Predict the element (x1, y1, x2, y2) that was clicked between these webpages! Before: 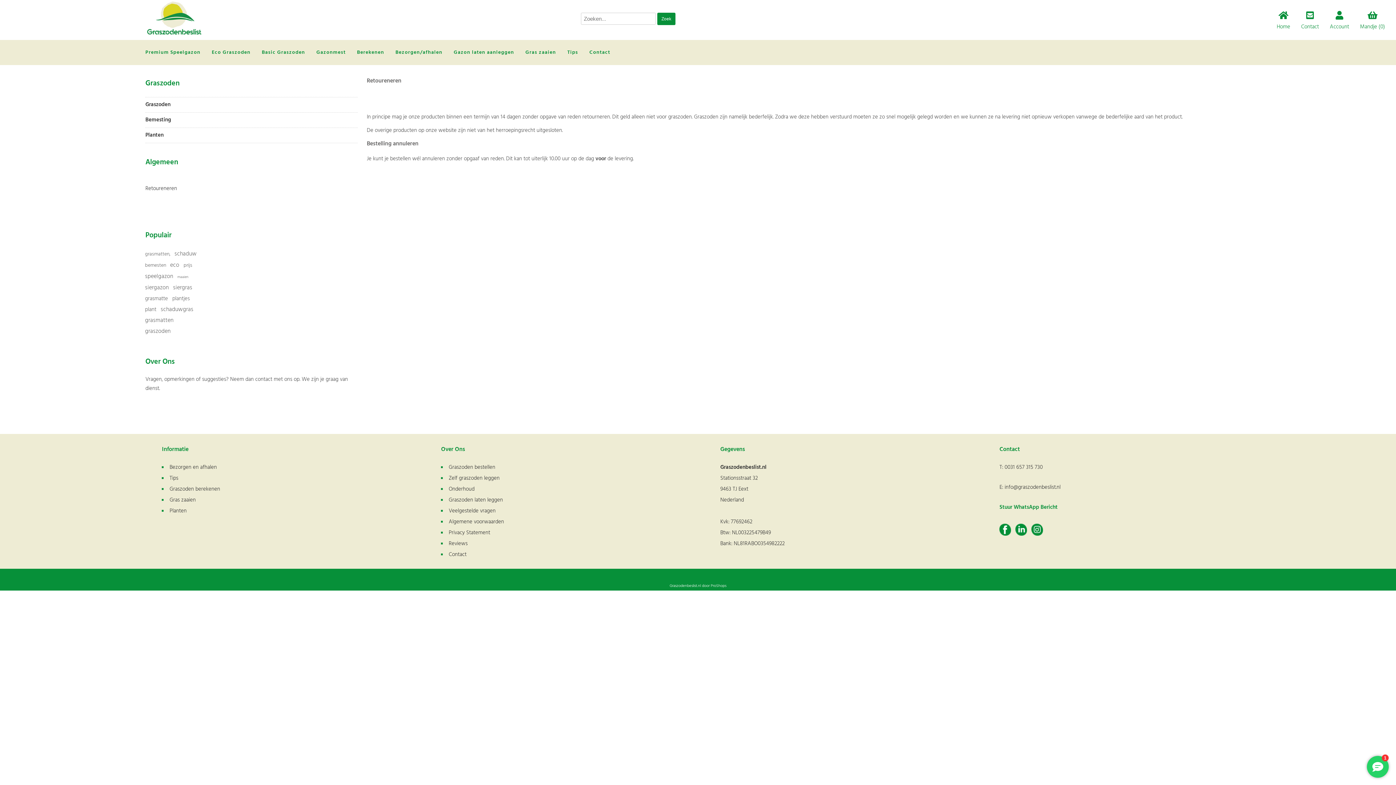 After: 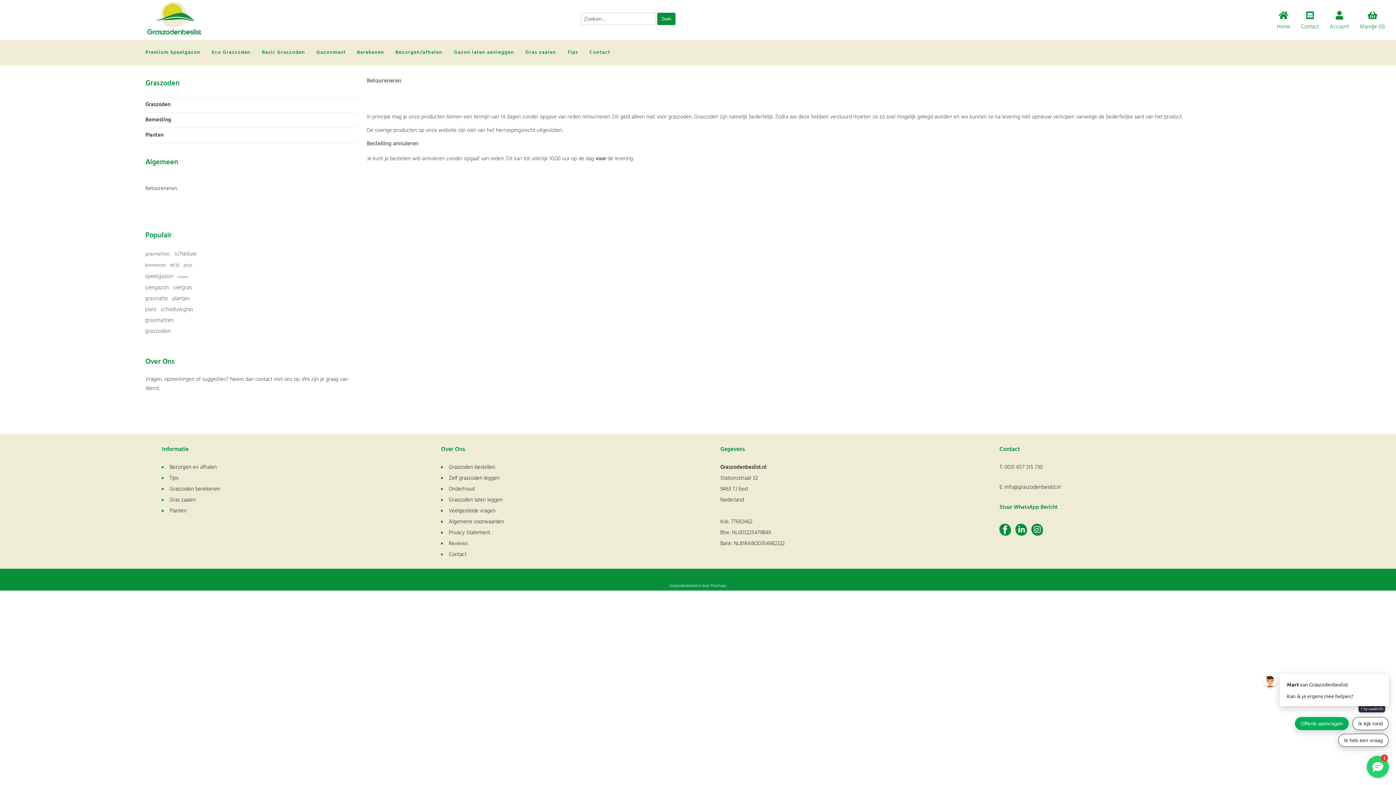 Action: bbox: (999, 530, 1011, 538)